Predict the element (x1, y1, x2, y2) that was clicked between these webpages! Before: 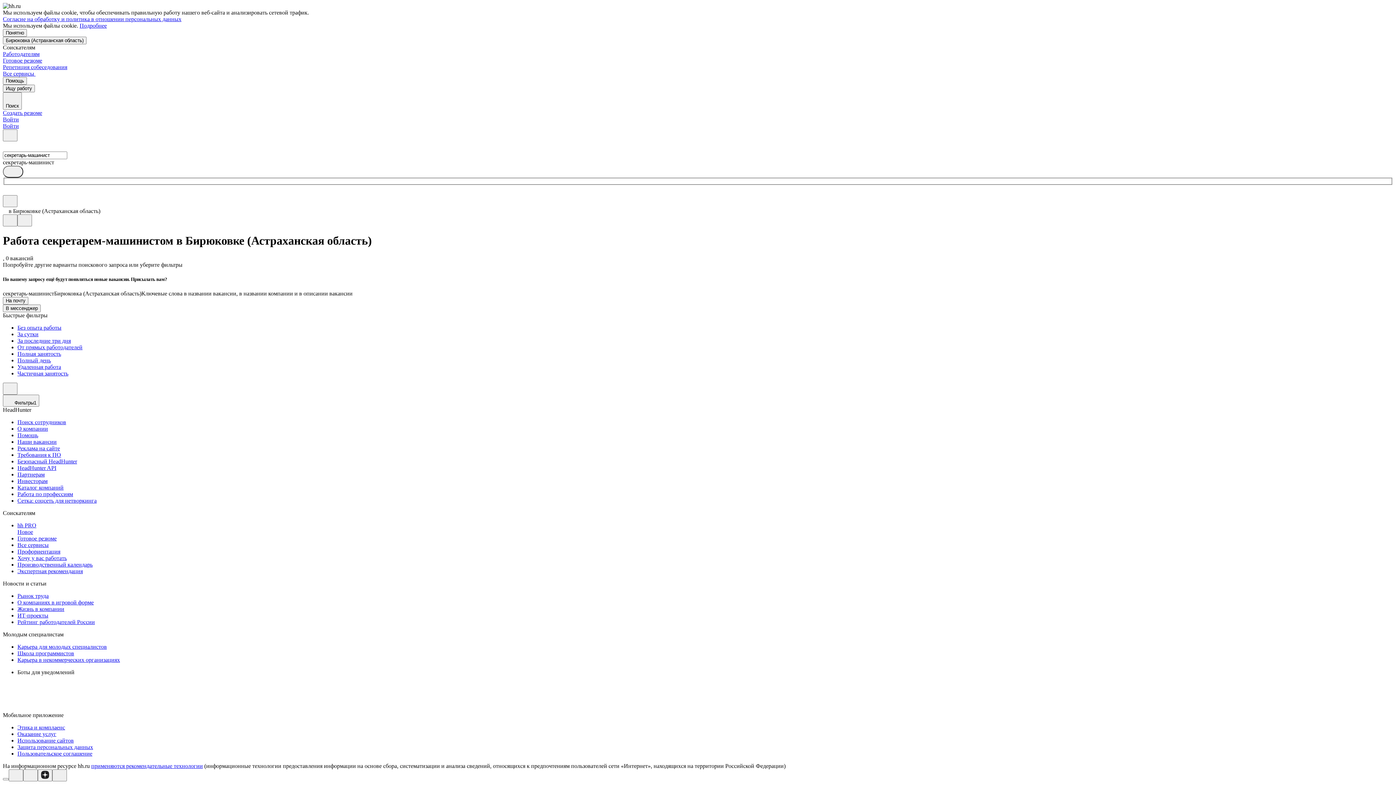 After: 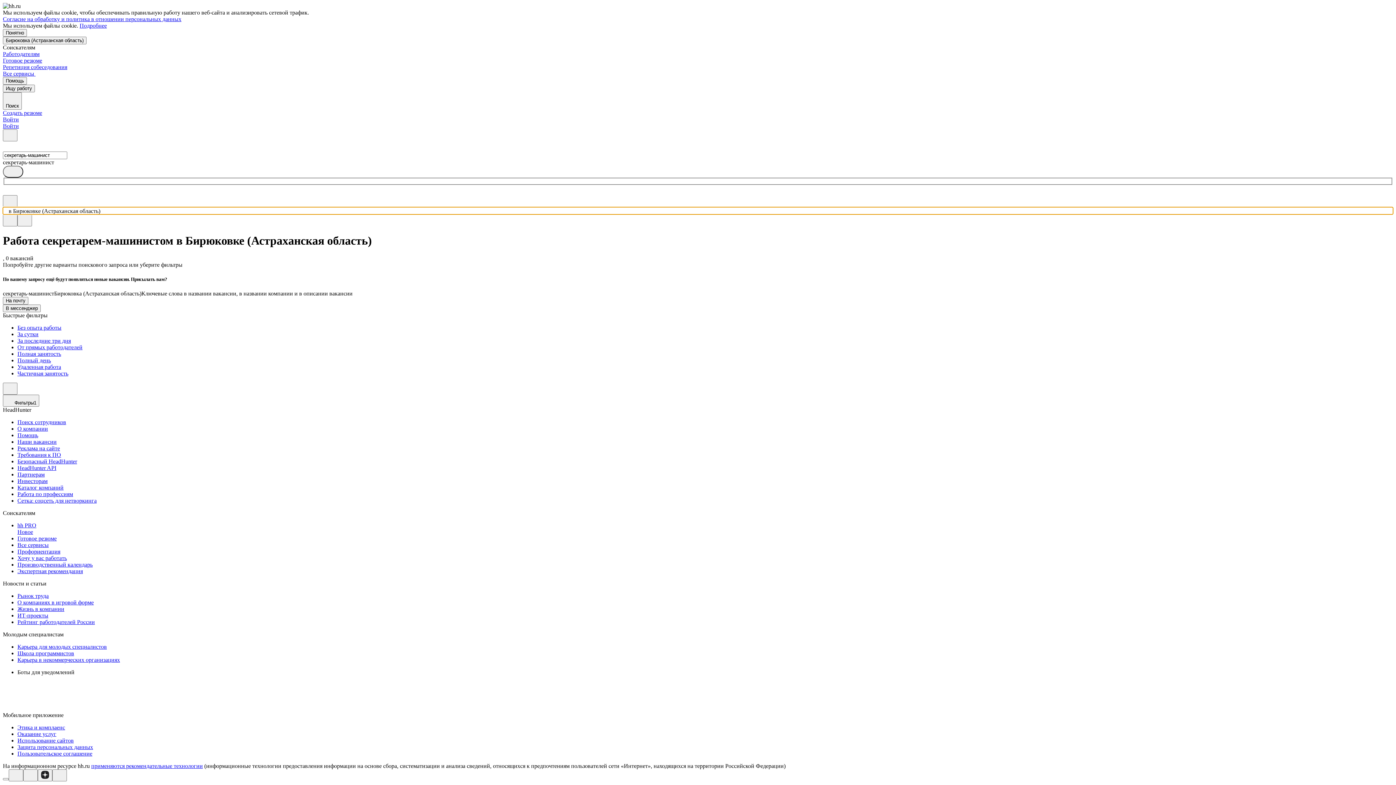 Action: bbox: (2, 207, 1393, 214) label: в Бирюковке (Астраханская область)